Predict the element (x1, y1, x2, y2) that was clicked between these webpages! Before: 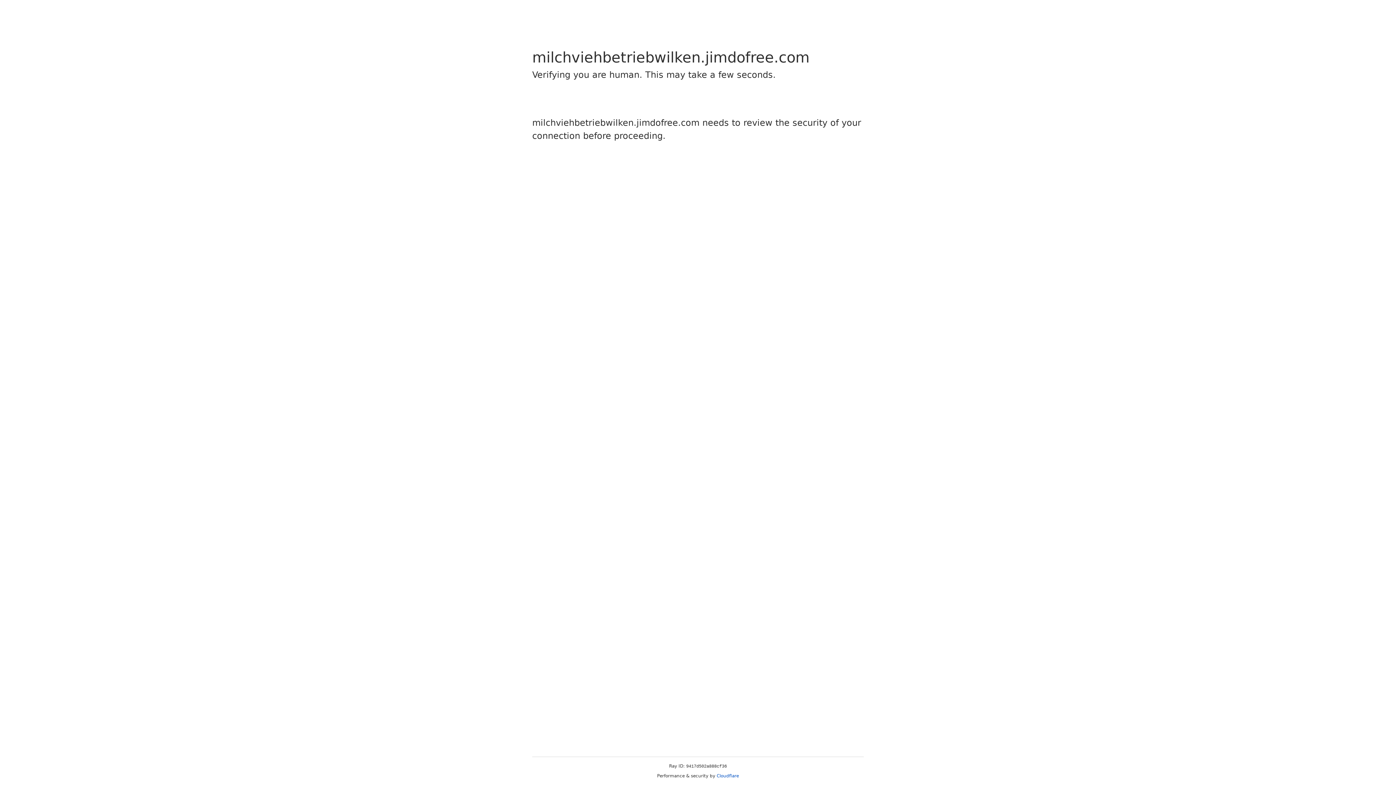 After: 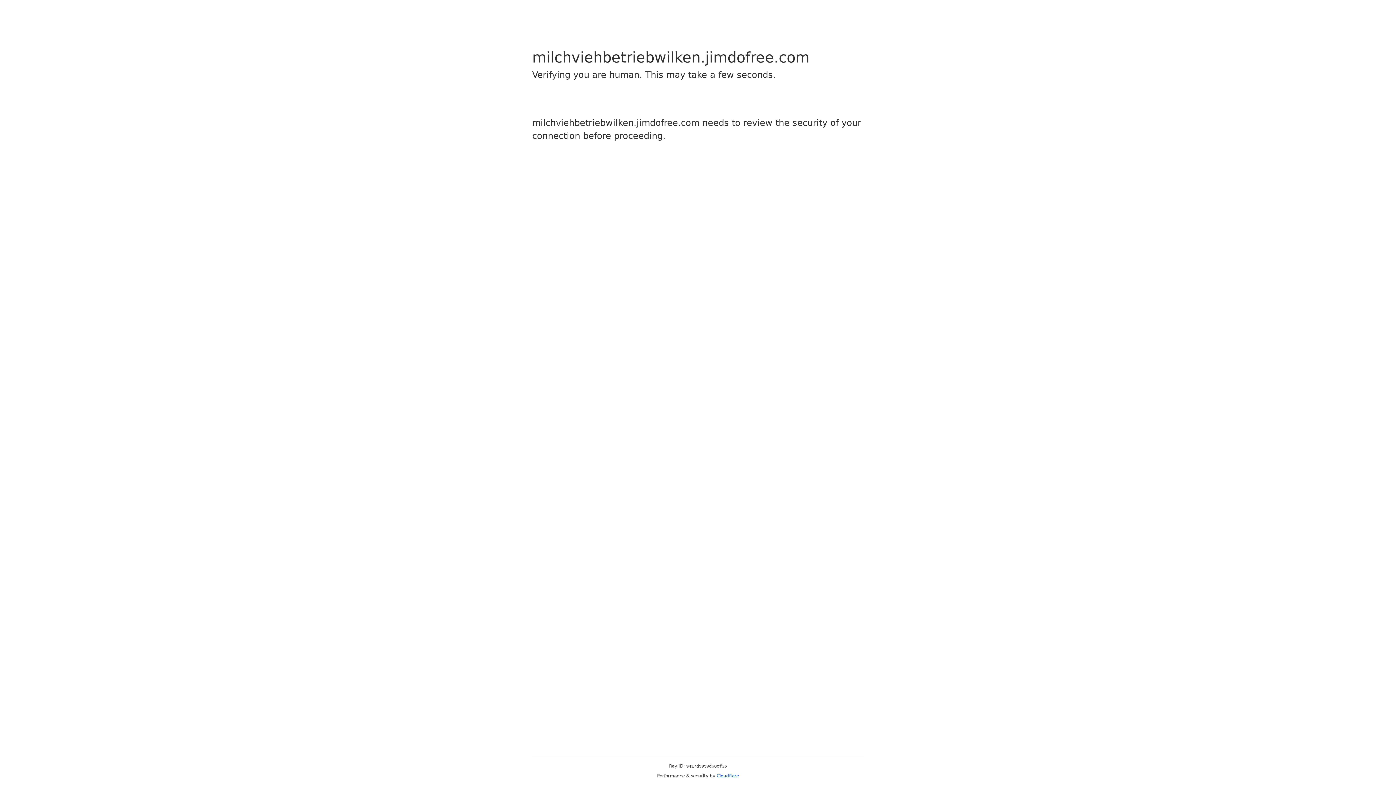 Action: bbox: (716, 773, 739, 778) label: Cloudflare